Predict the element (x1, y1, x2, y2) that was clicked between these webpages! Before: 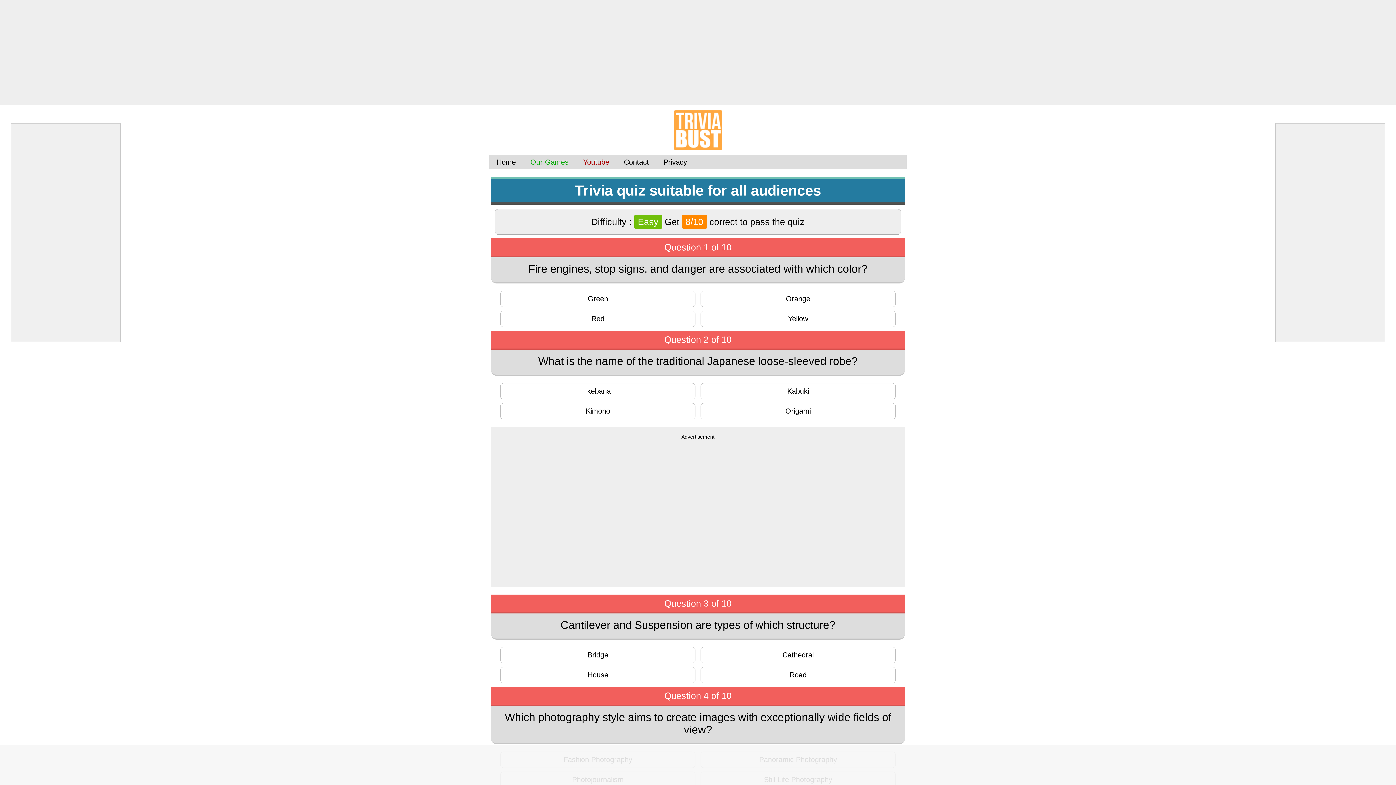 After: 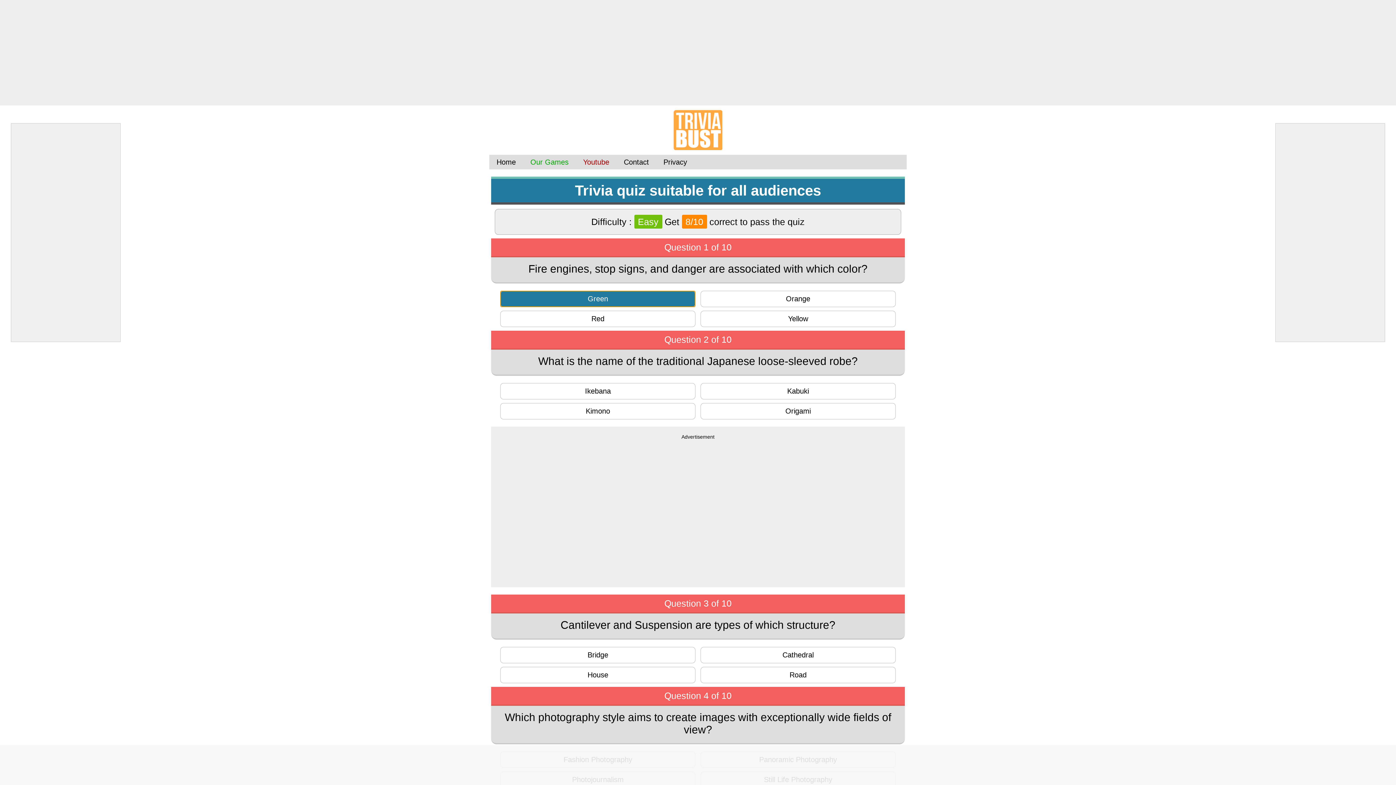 Action: label: Green bbox: (500, 290, 695, 307)